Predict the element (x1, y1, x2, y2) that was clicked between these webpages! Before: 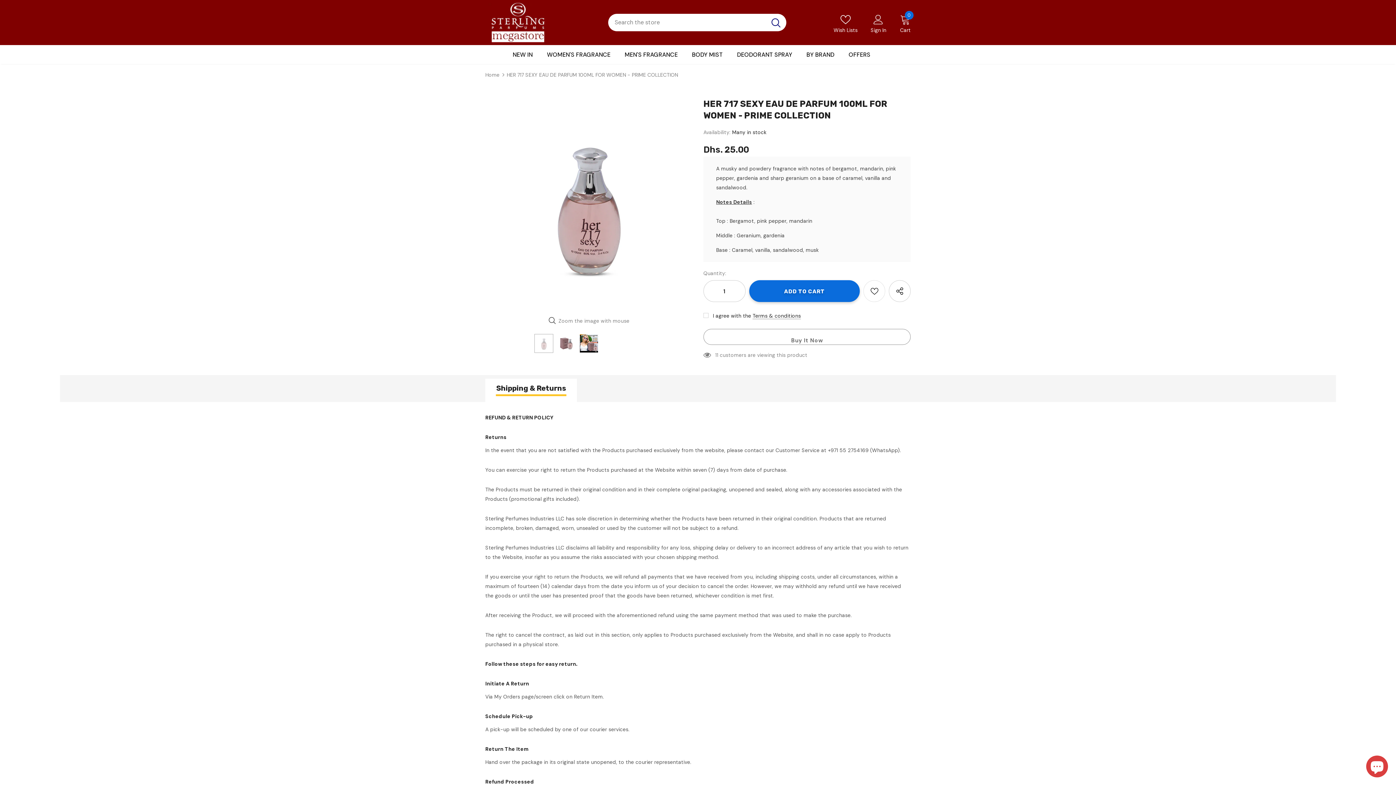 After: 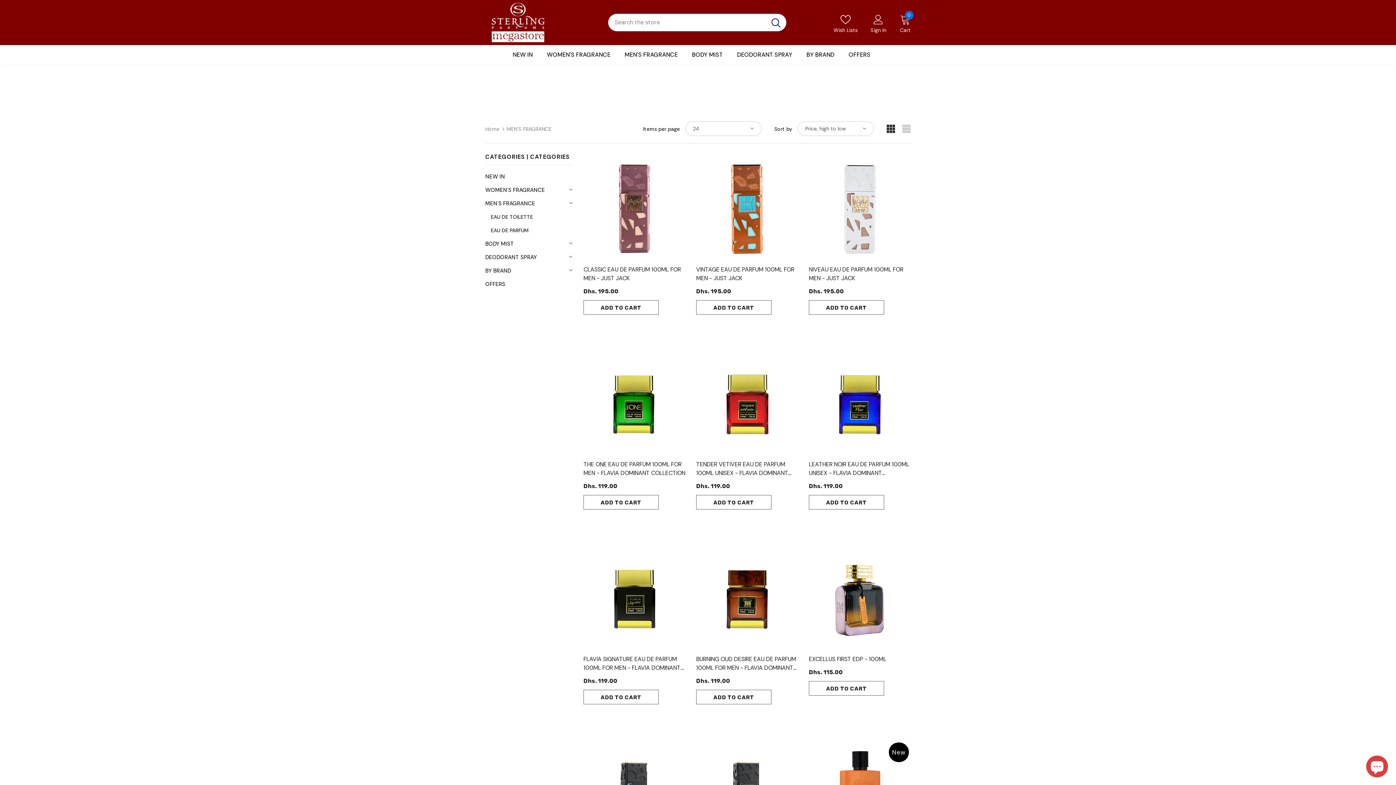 Action: label: MEN'S FRAGRANCE bbox: (624, 45, 678, 63)